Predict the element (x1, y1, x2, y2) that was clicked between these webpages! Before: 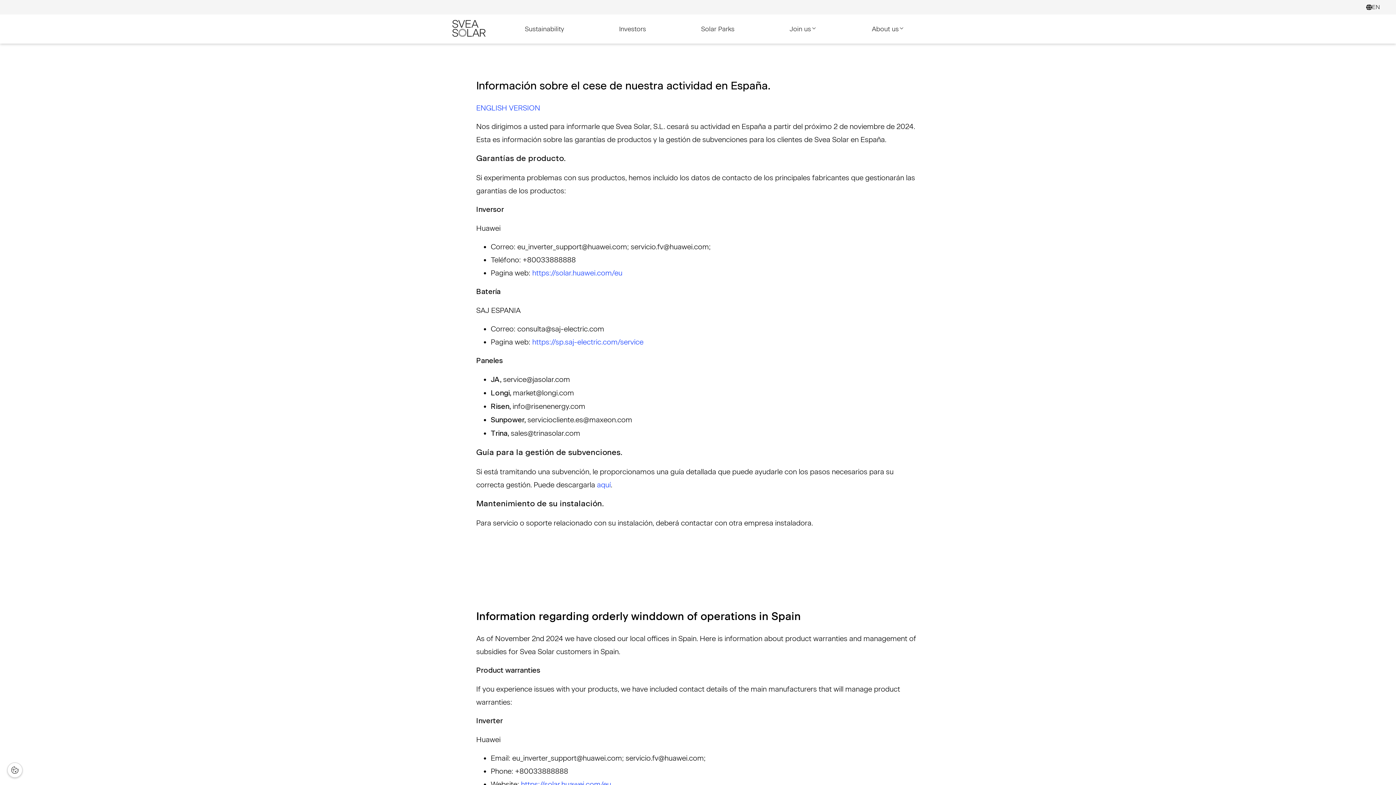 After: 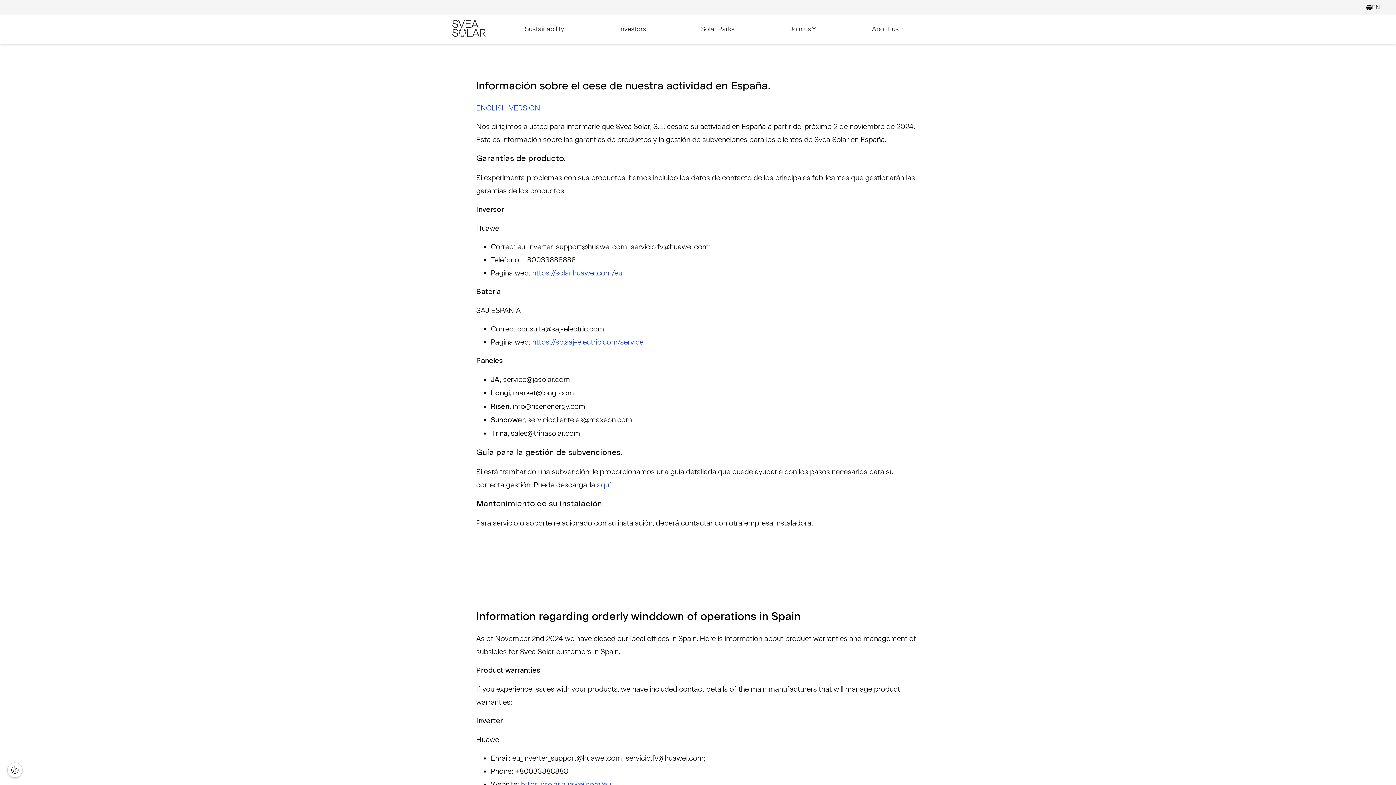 Action: bbox: (11, 766, 18, 774)